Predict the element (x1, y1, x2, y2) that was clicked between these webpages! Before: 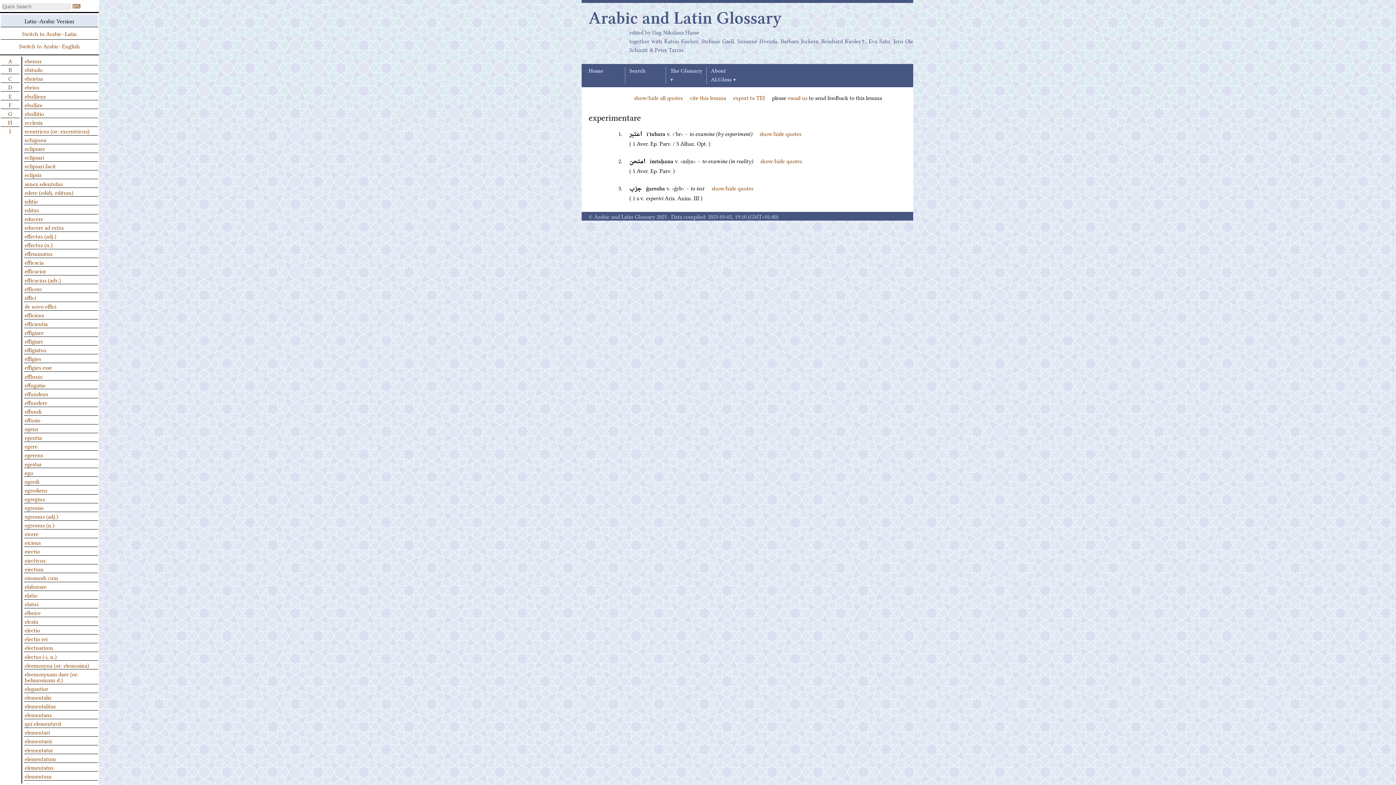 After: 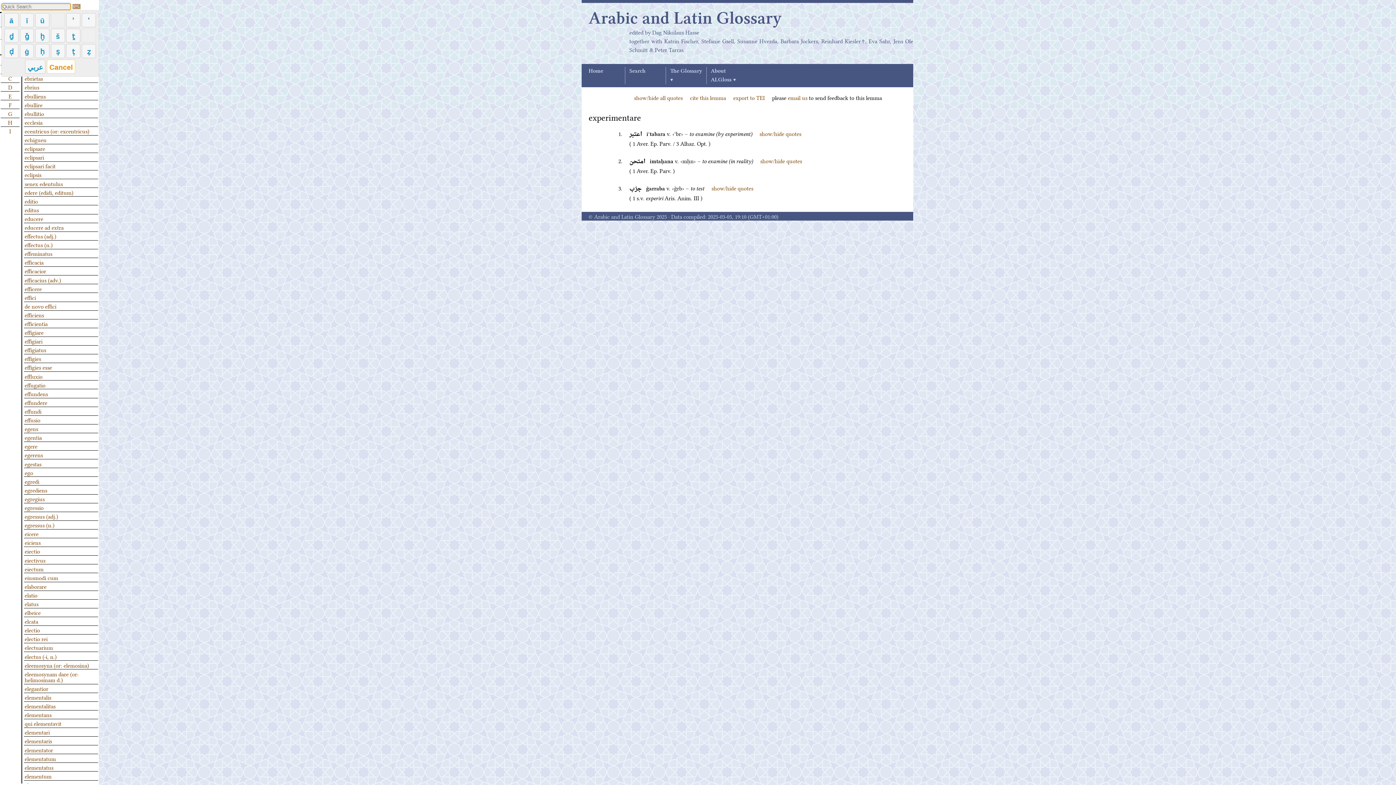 Action: bbox: (72, 1, 80, 9) label: ⌨